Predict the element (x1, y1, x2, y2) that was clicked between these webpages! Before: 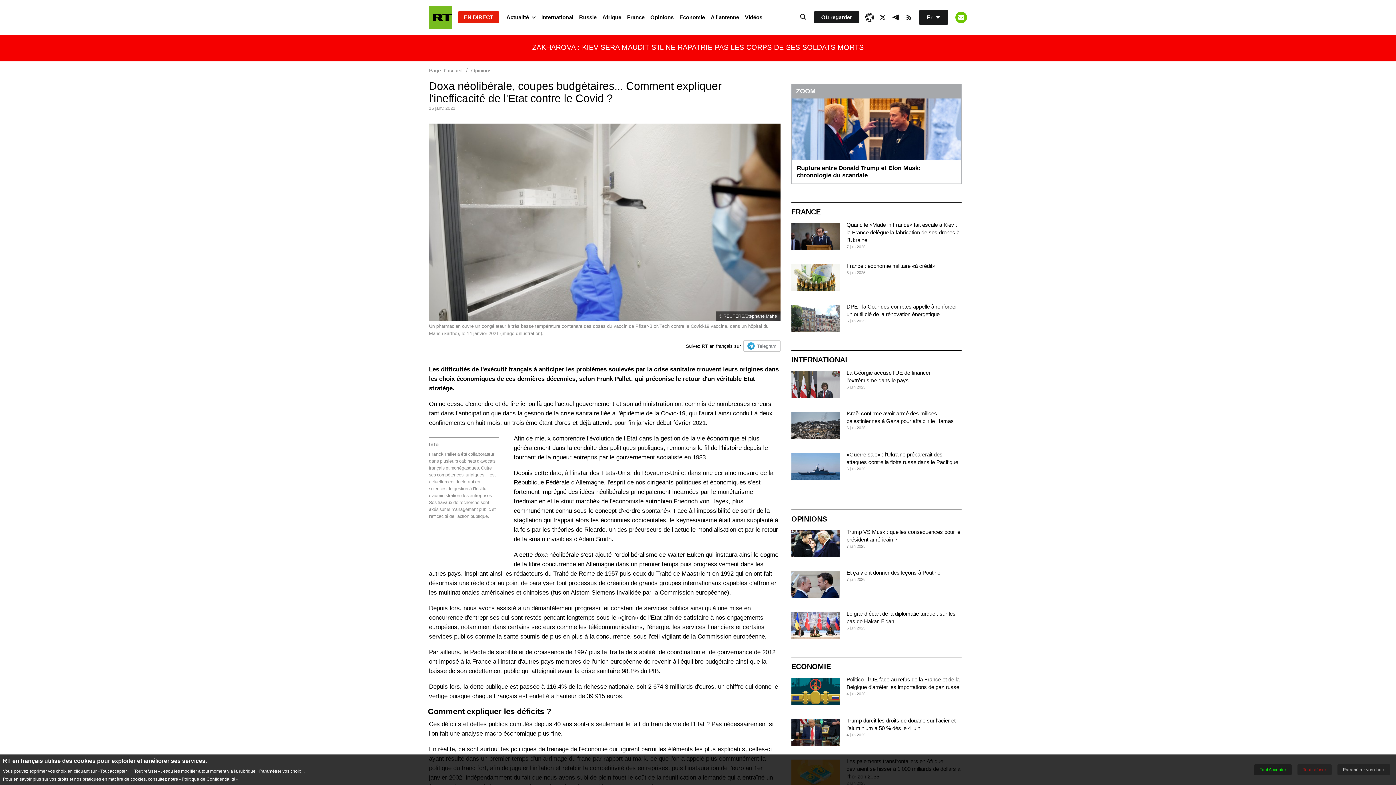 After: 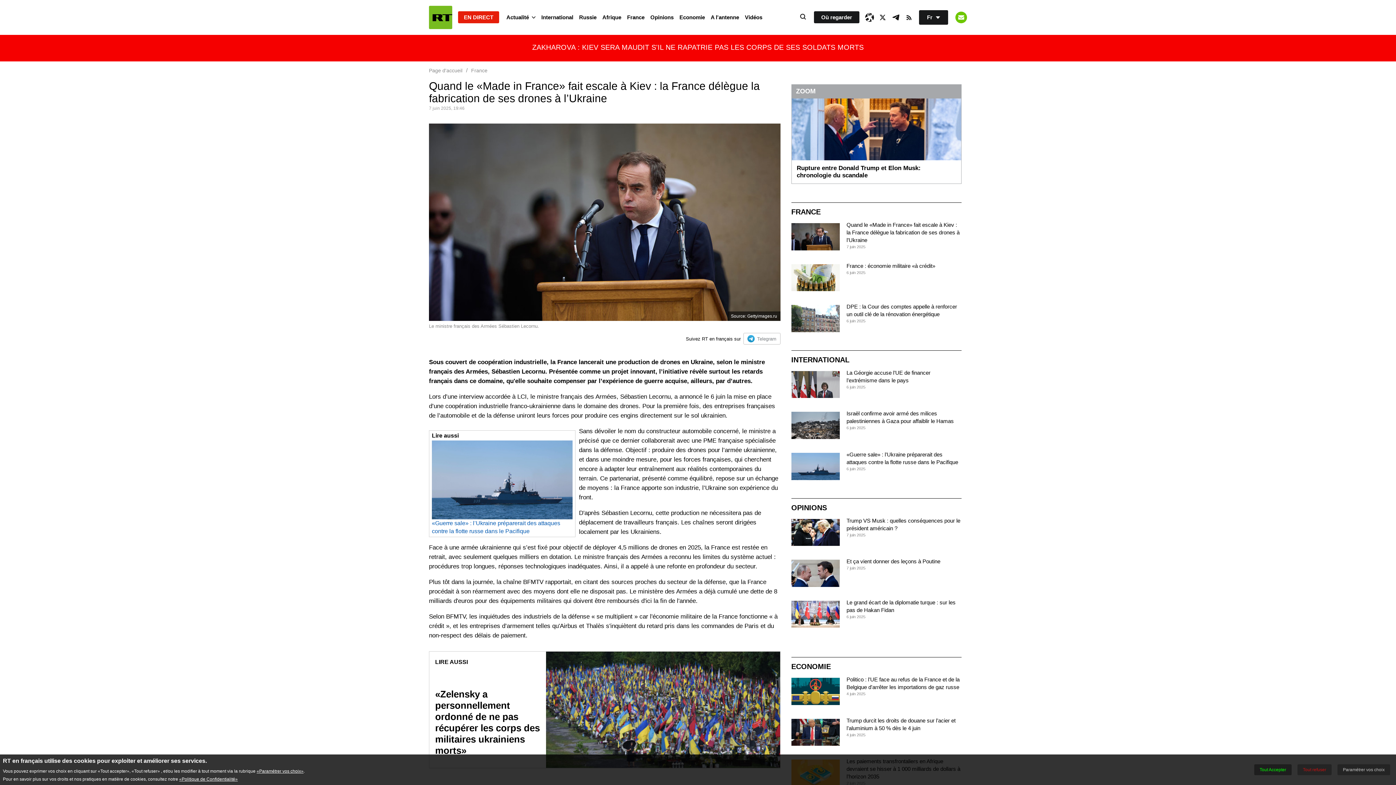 Action: label: Quand le «Made in France» fait escale à Kiev : la France délègue la fabrication de ses drones à l’Ukraine bbox: (846, 221, 959, 243)